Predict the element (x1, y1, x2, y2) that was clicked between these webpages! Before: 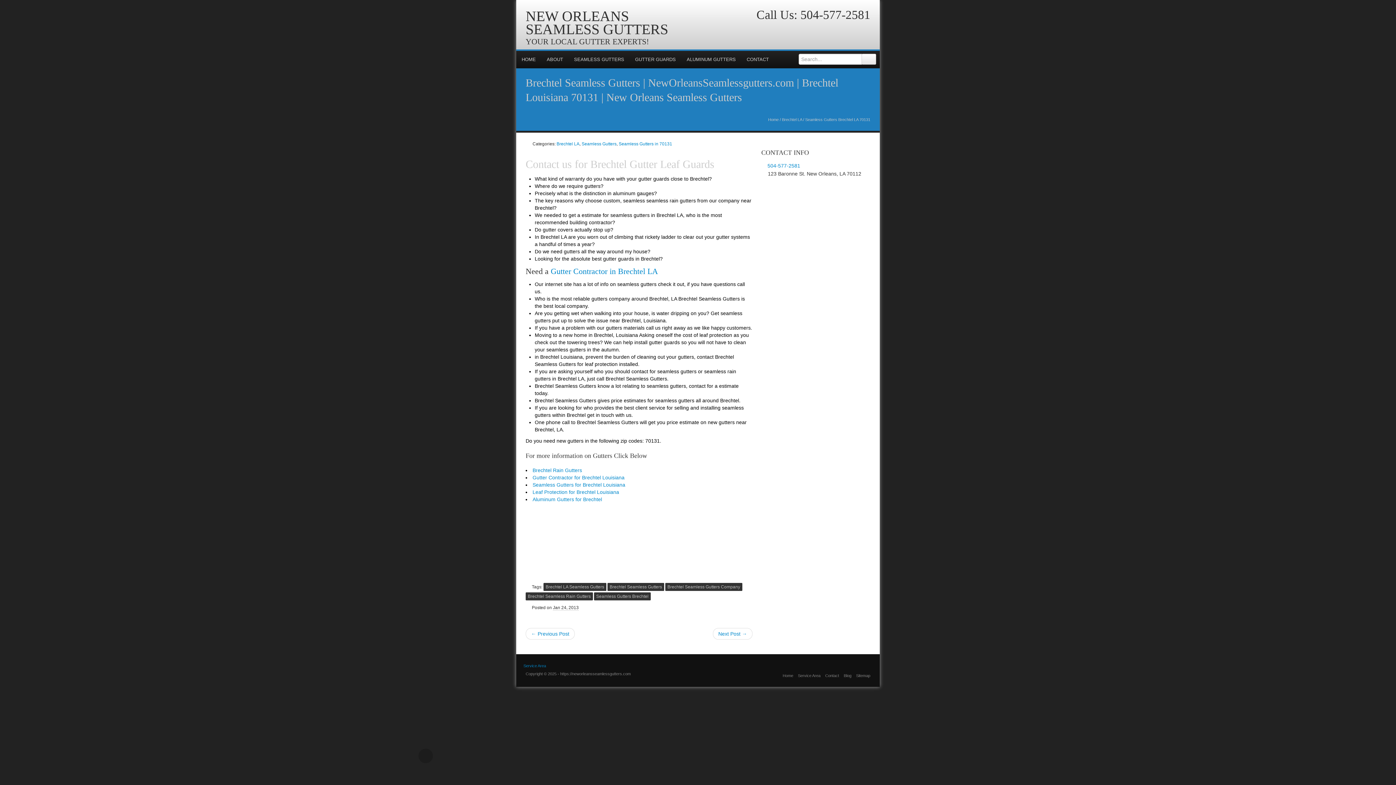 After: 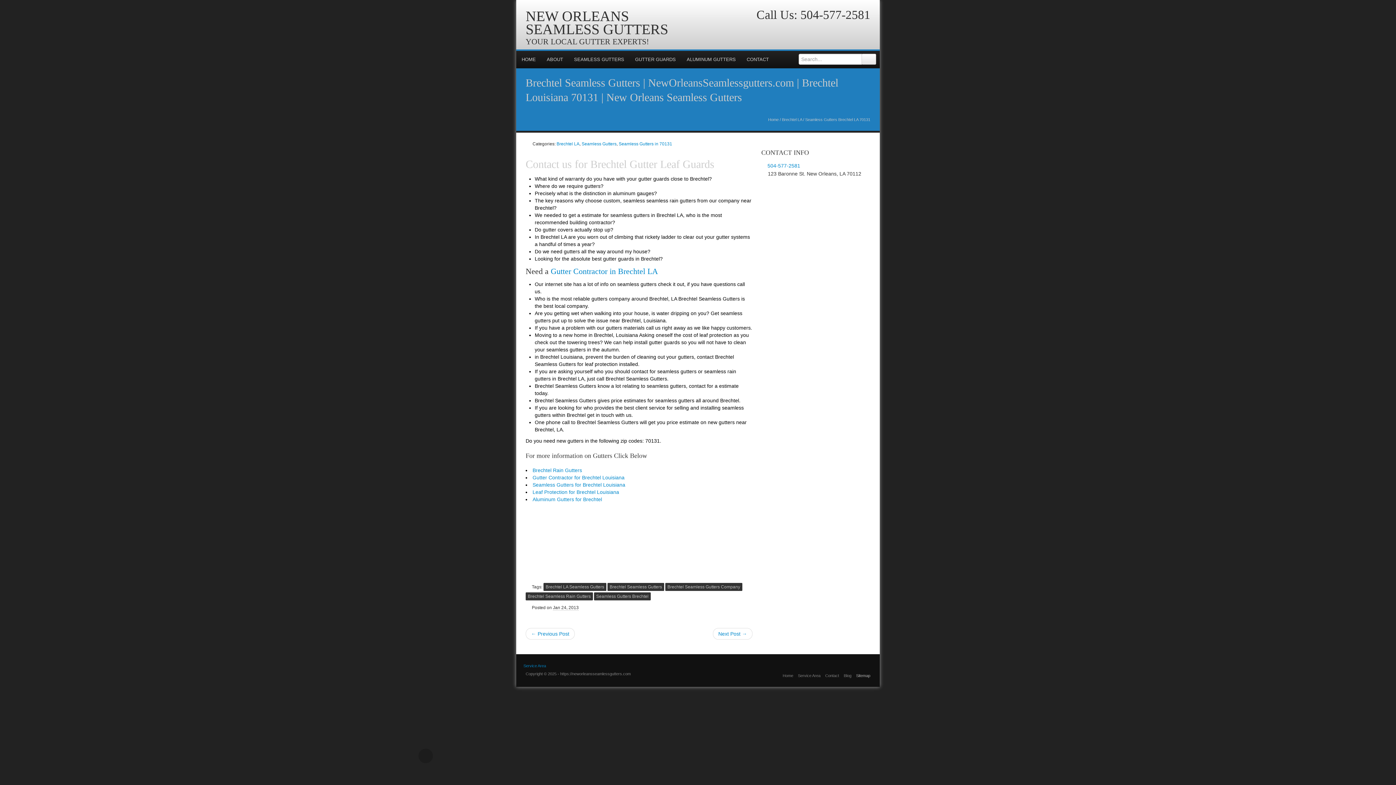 Action: label: Sitemap bbox: (856, 673, 870, 678)